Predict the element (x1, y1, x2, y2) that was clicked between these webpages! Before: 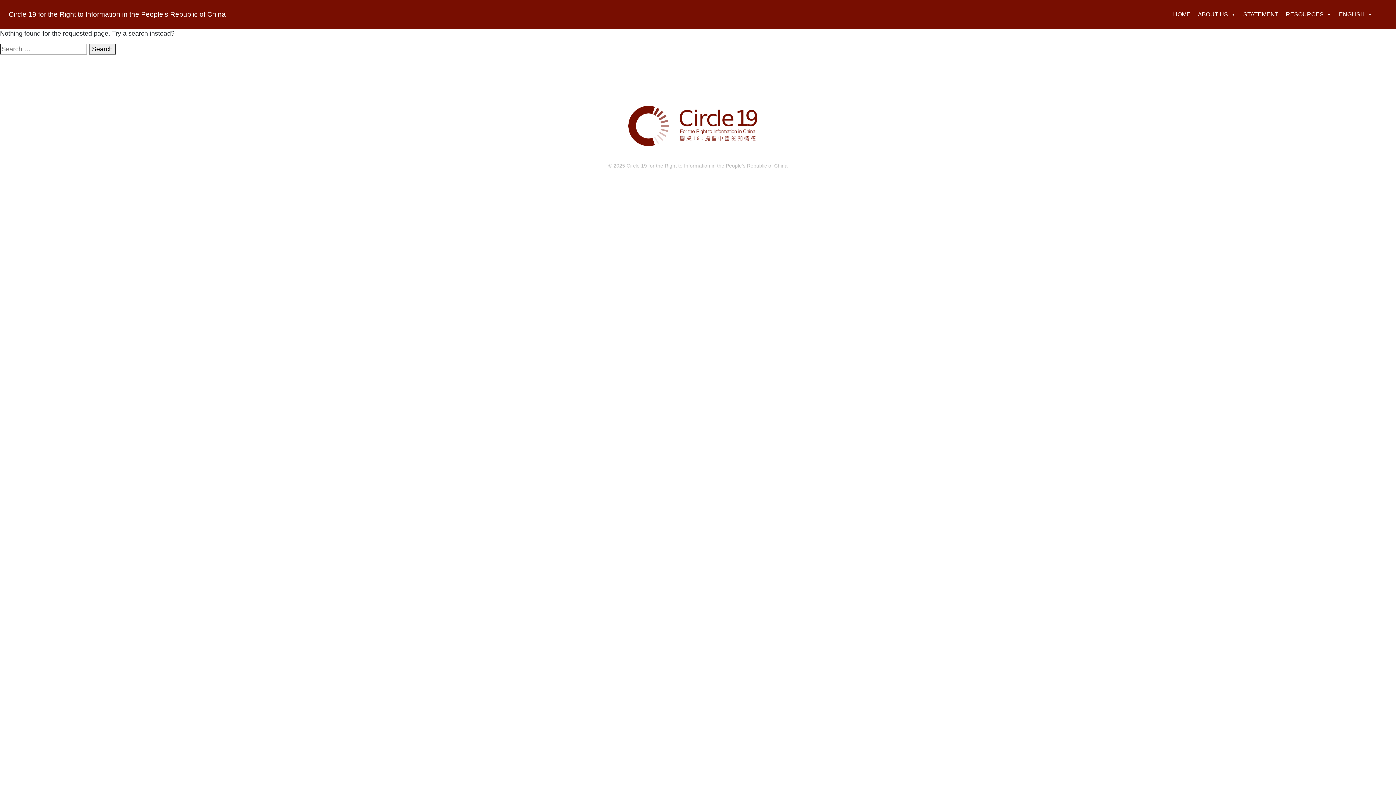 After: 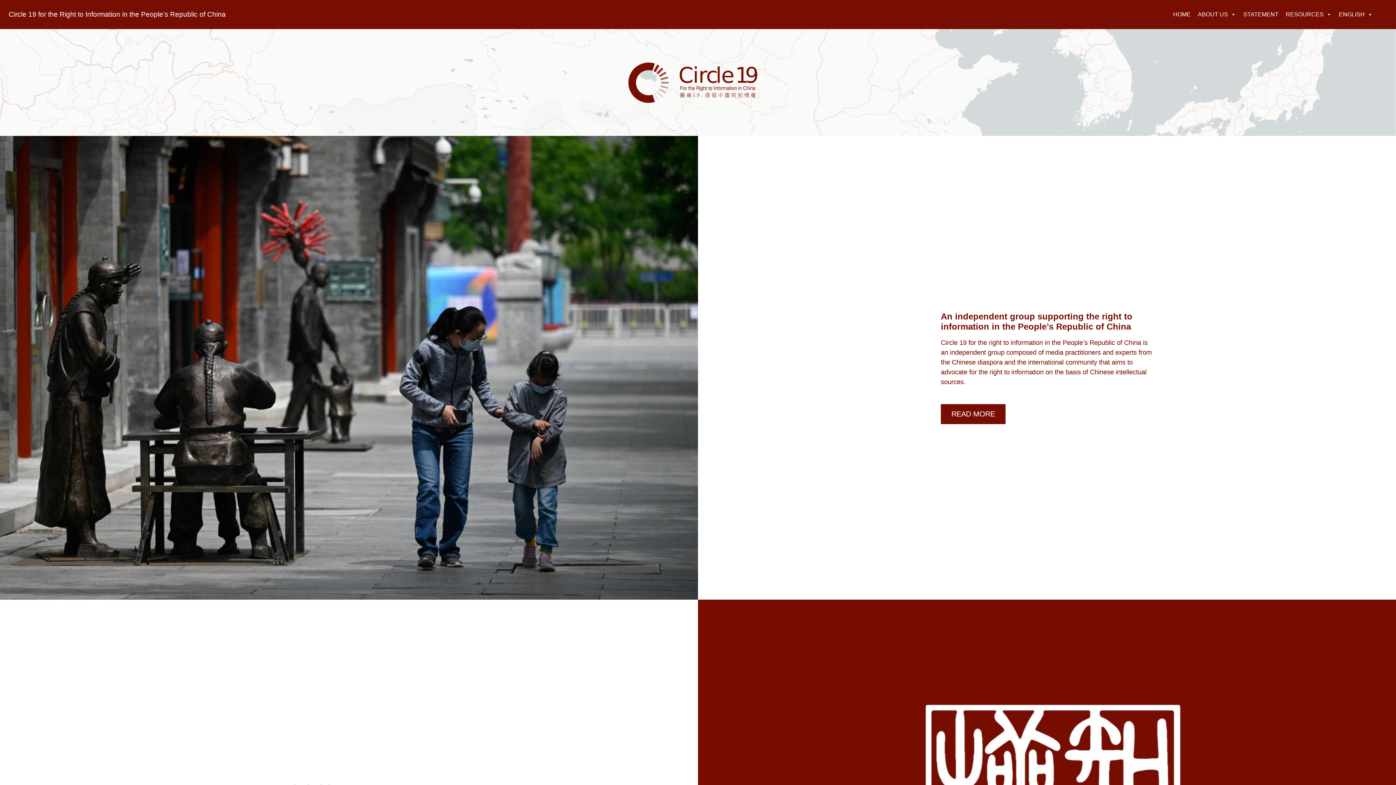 Action: bbox: (8, 10, 225, 18) label: Circle 19 for the Right to Information in the People's Republic of China